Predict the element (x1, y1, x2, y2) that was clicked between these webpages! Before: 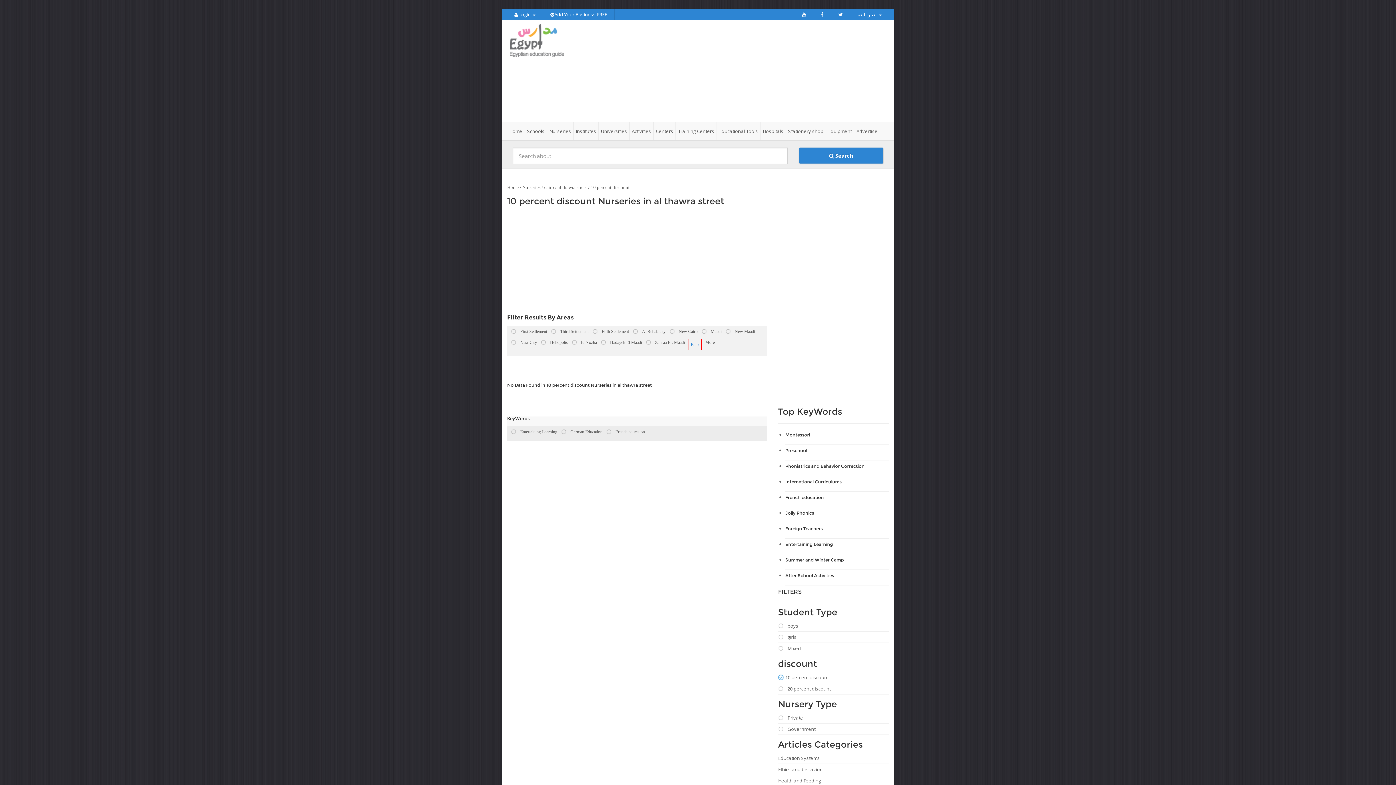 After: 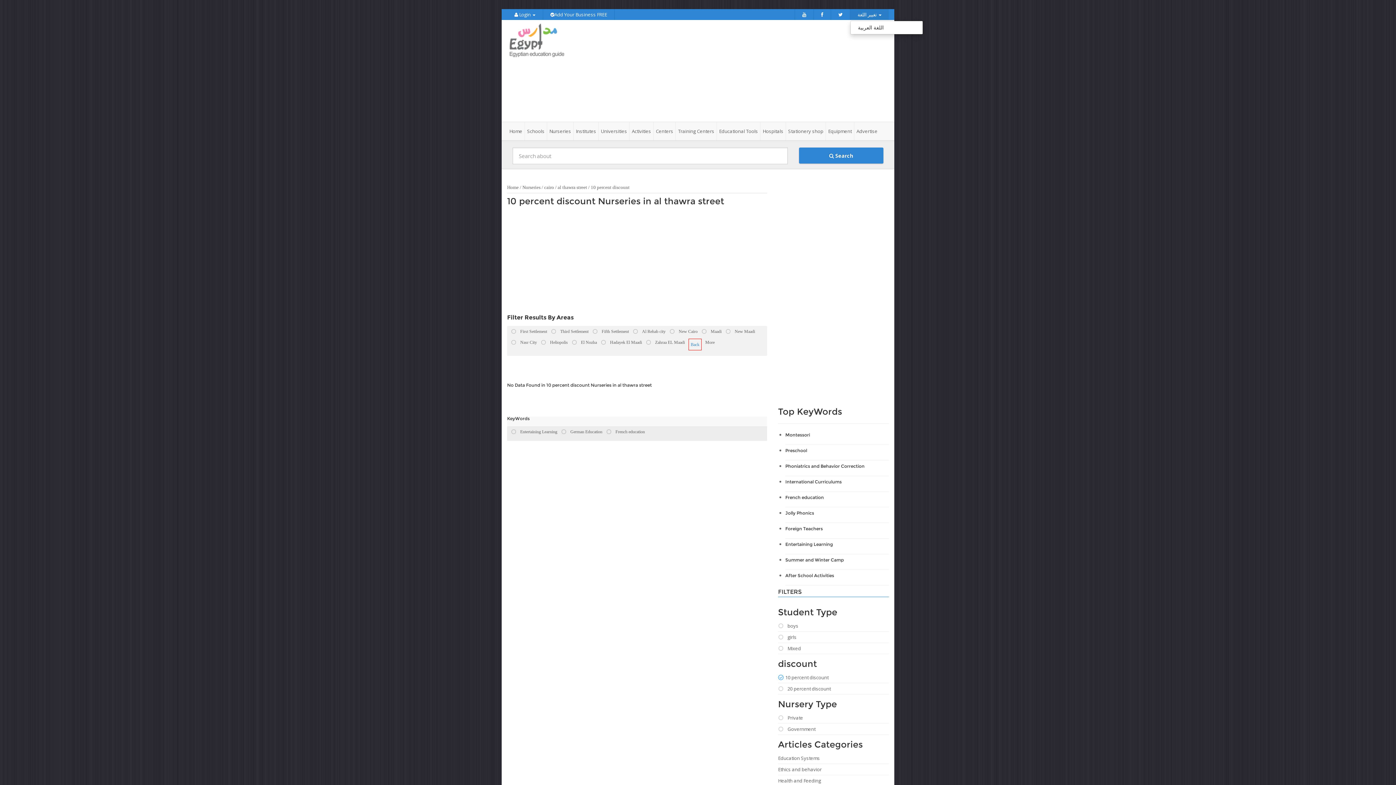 Action: bbox: (850, 9, 889, 20) label: تغيير اللغة 